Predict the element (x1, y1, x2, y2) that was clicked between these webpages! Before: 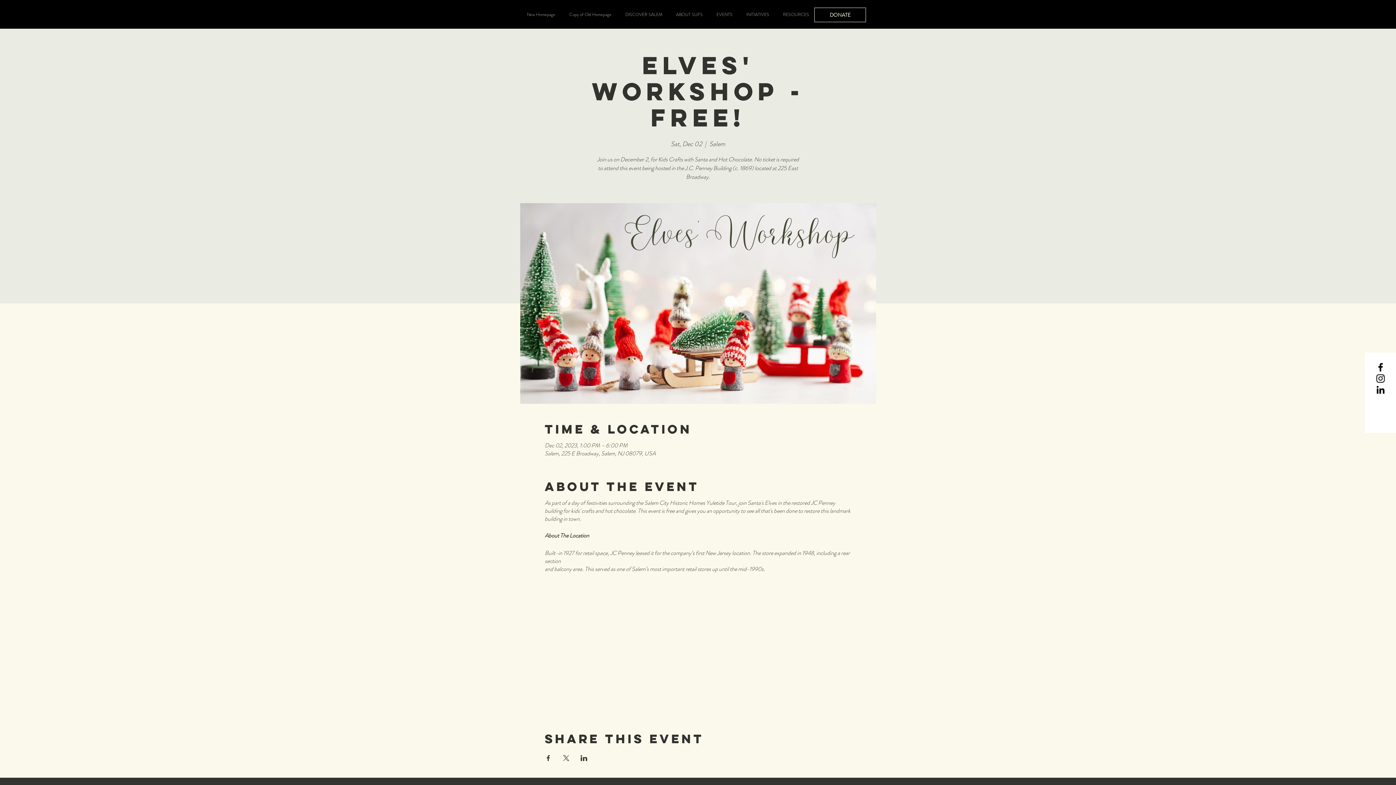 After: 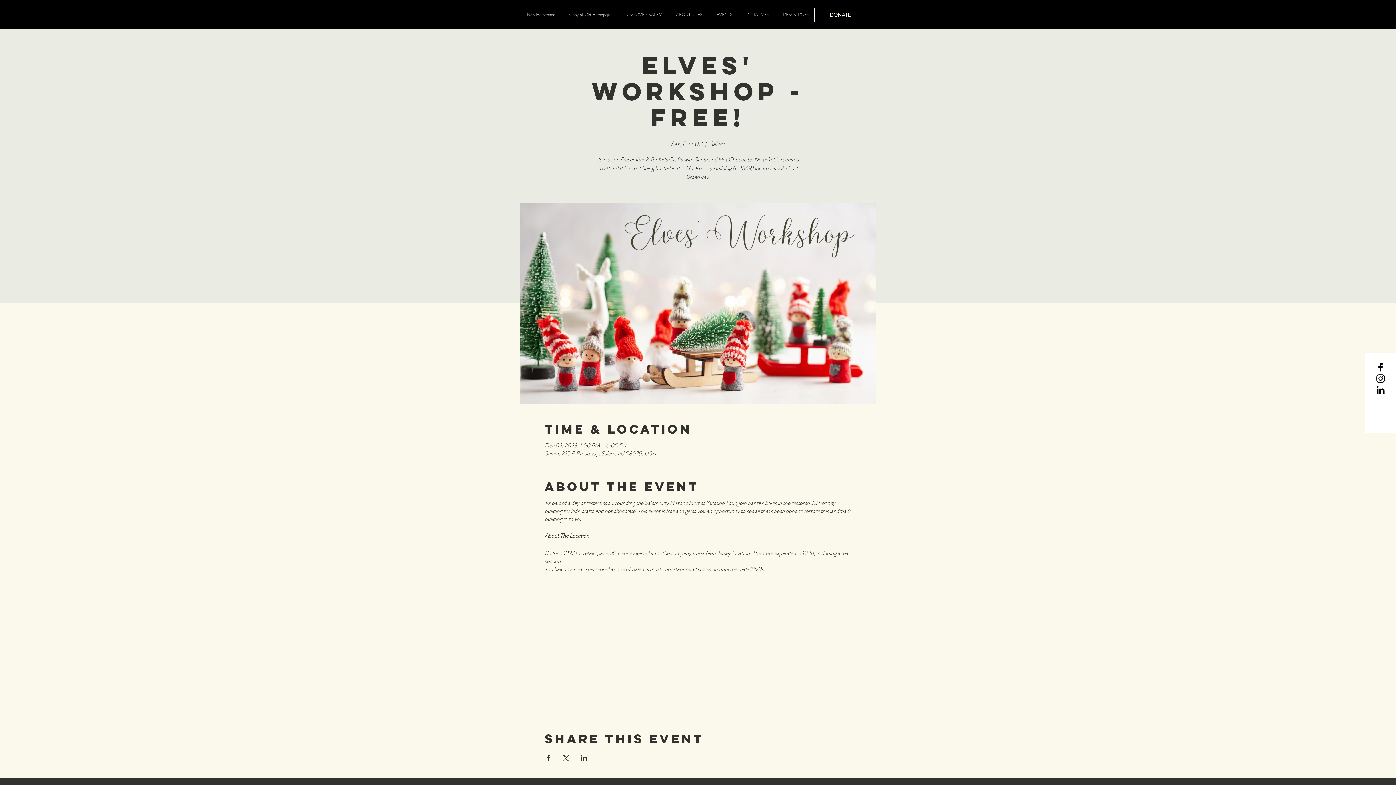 Action: label: EVENTS bbox: (709, 6, 739, 22)